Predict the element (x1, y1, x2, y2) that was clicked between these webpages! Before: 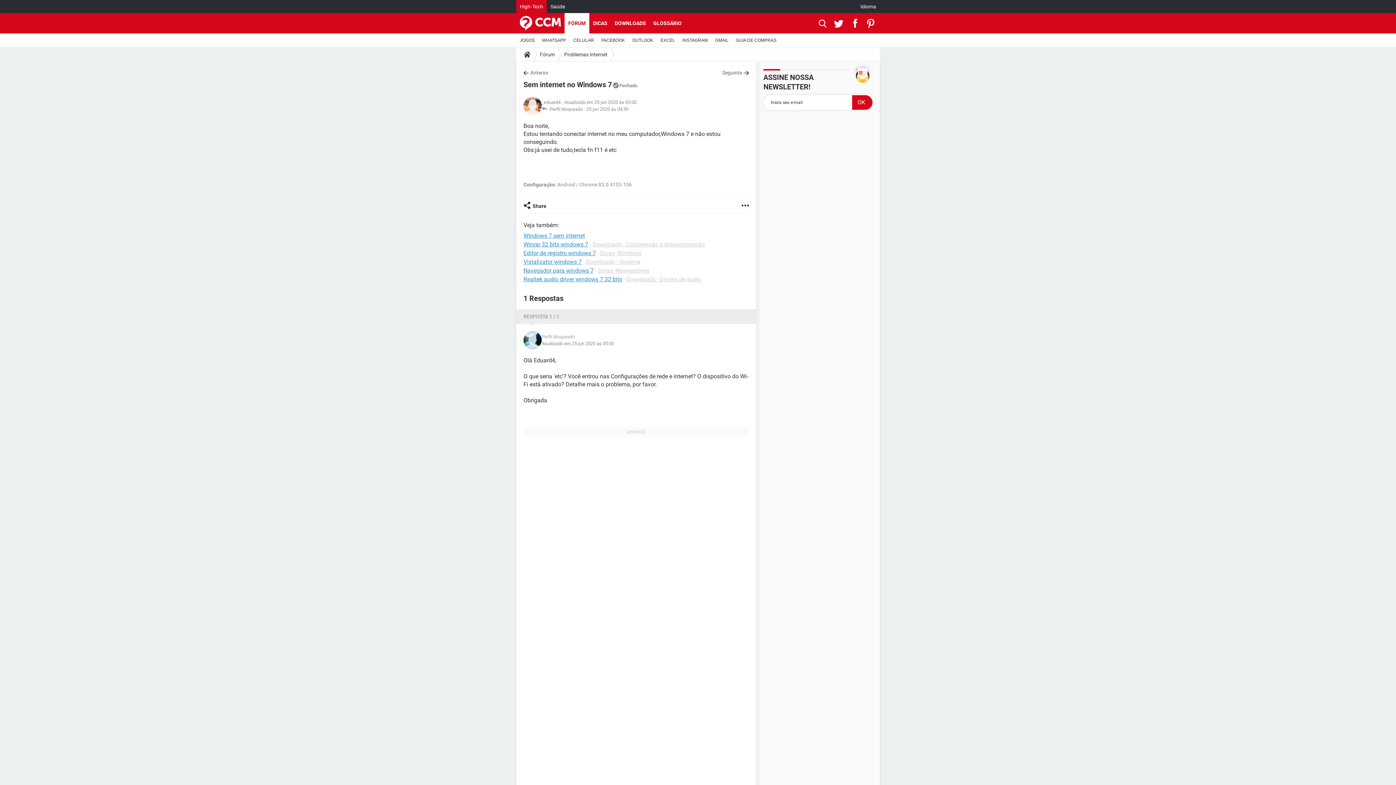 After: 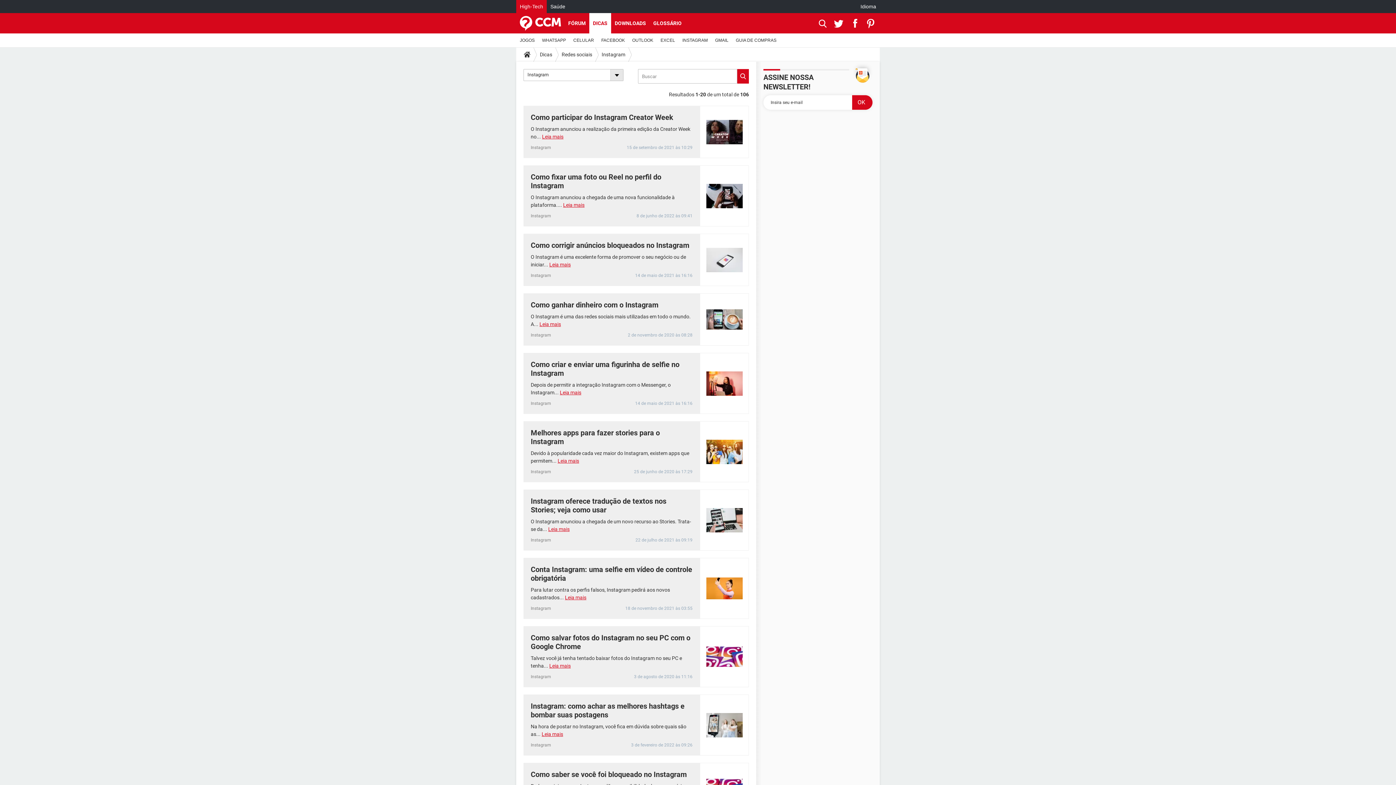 Action: label: INSTAGRAM bbox: (678, 33, 711, 47)